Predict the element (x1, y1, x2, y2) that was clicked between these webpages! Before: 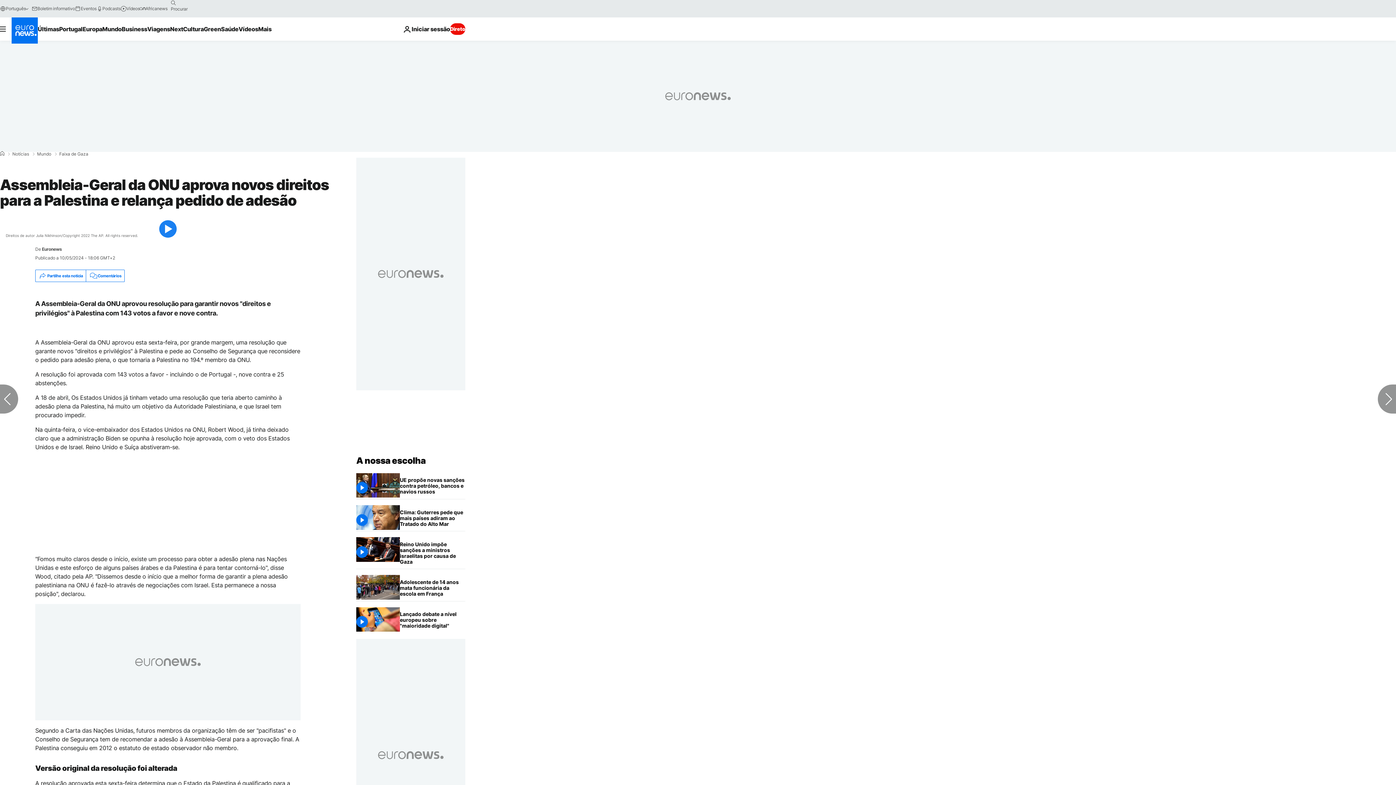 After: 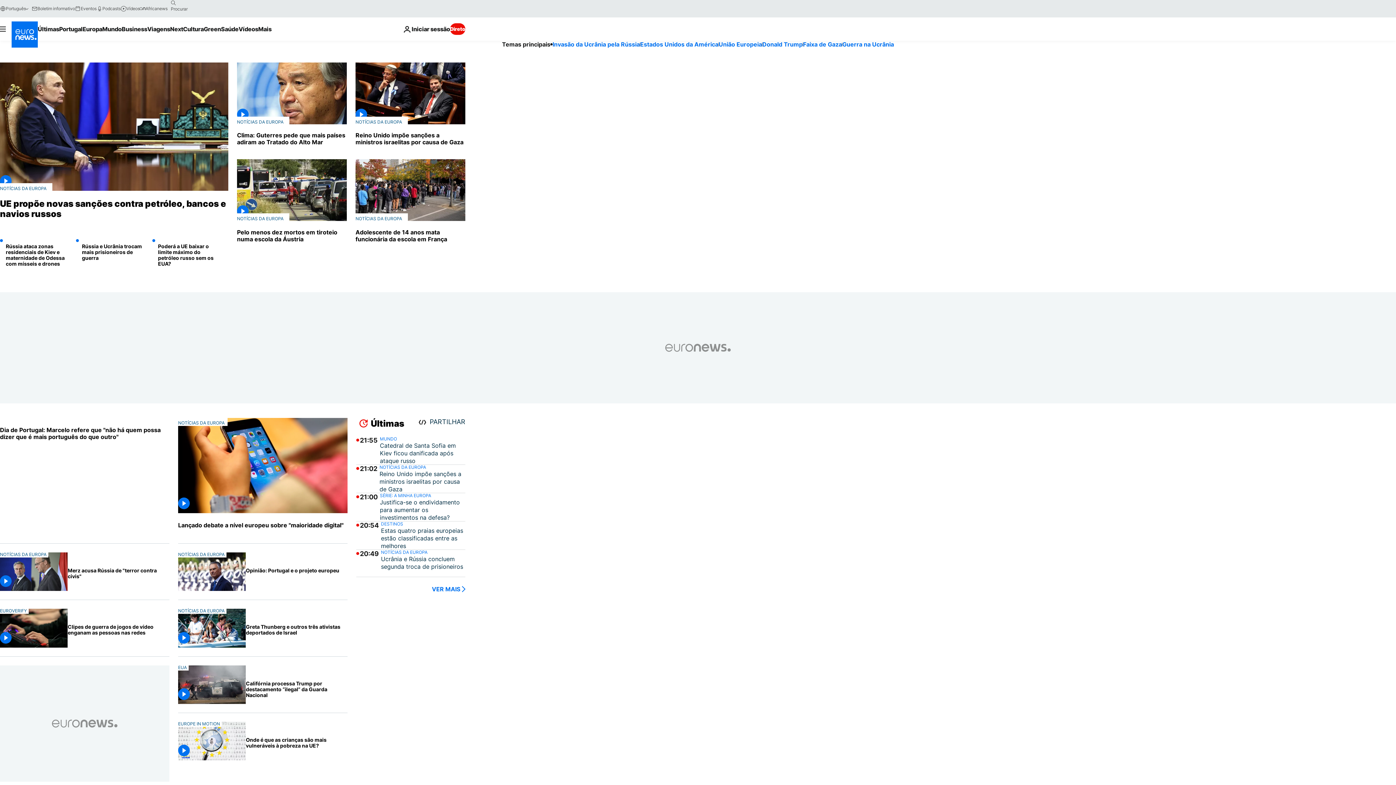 Action: bbox: (11, 17, 37, 43) label: Vá para a Página Inicial